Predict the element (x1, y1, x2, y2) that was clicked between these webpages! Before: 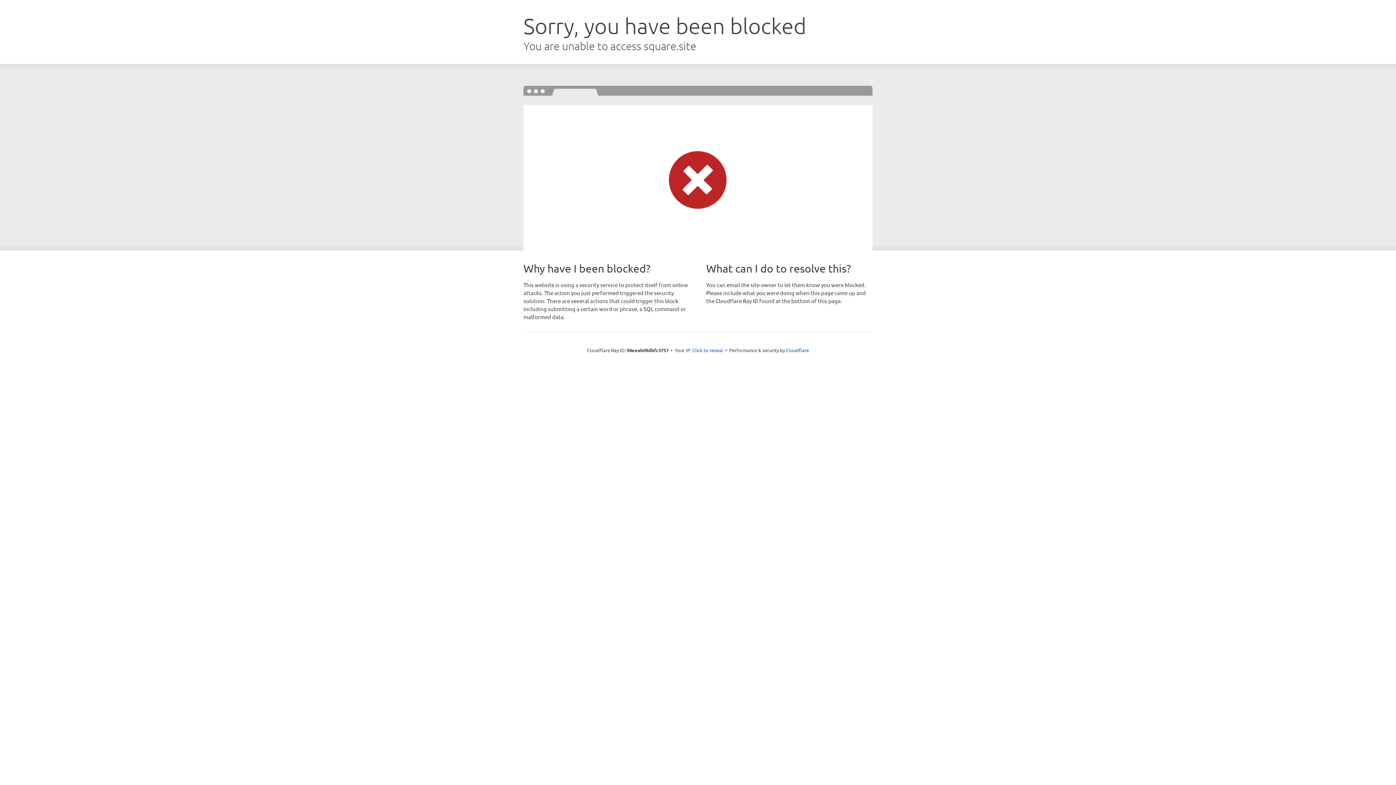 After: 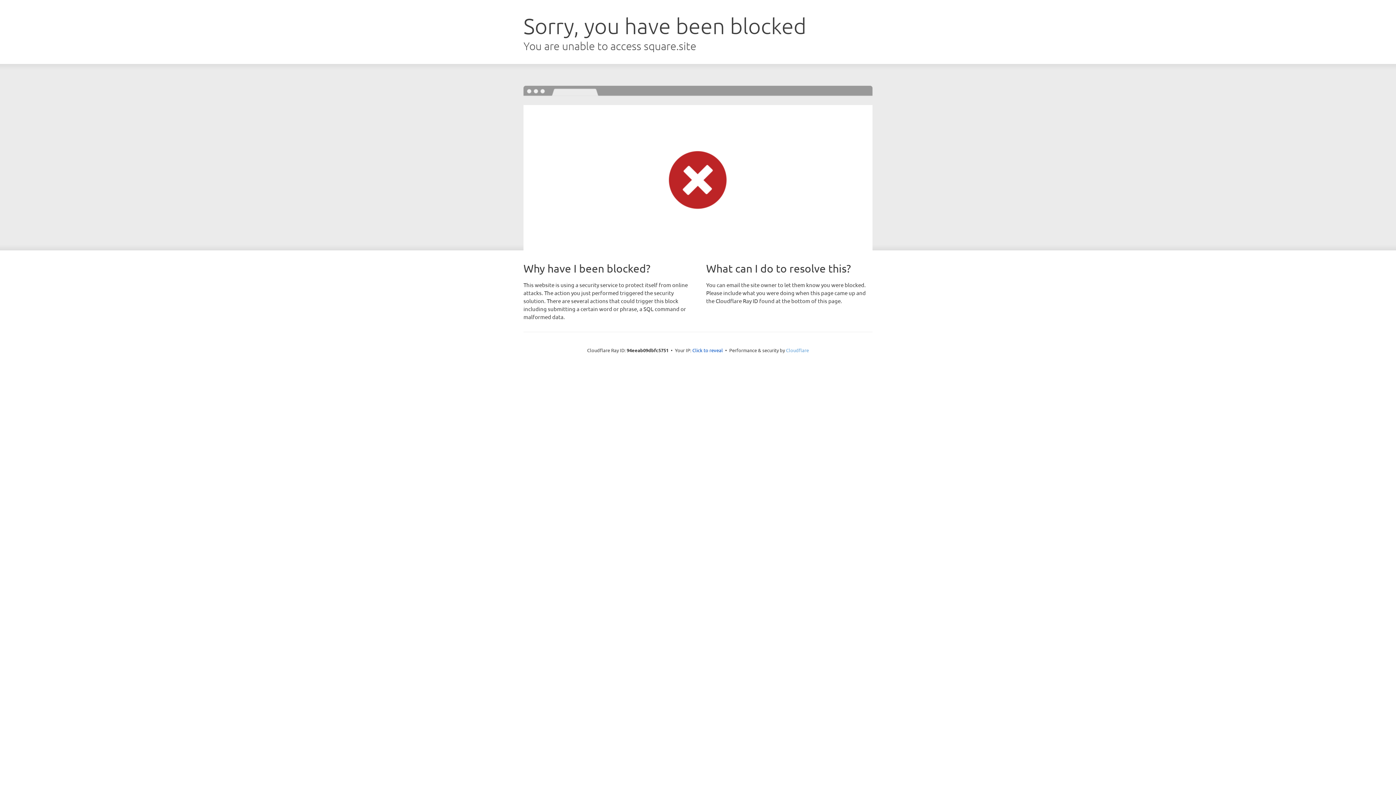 Action: bbox: (786, 347, 809, 353) label: Cloudflare